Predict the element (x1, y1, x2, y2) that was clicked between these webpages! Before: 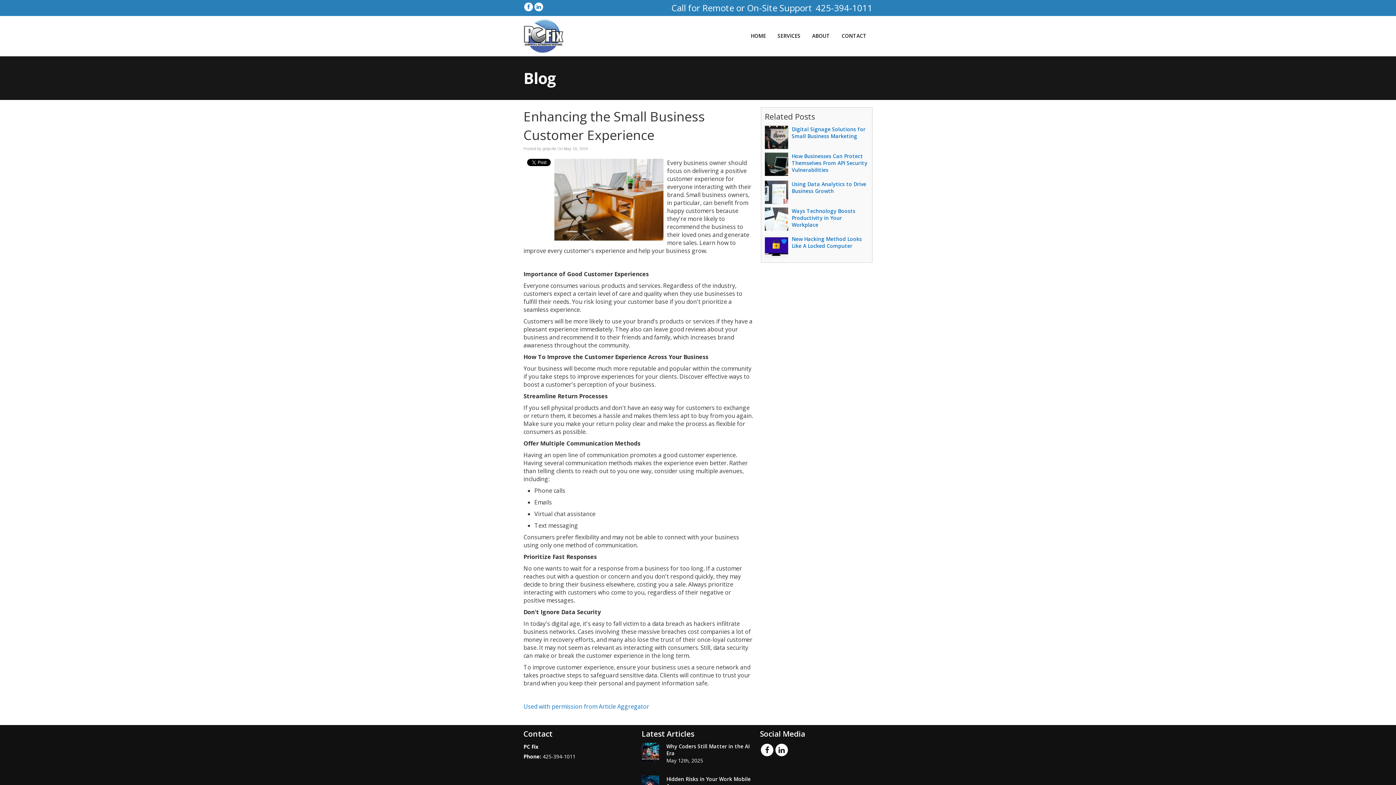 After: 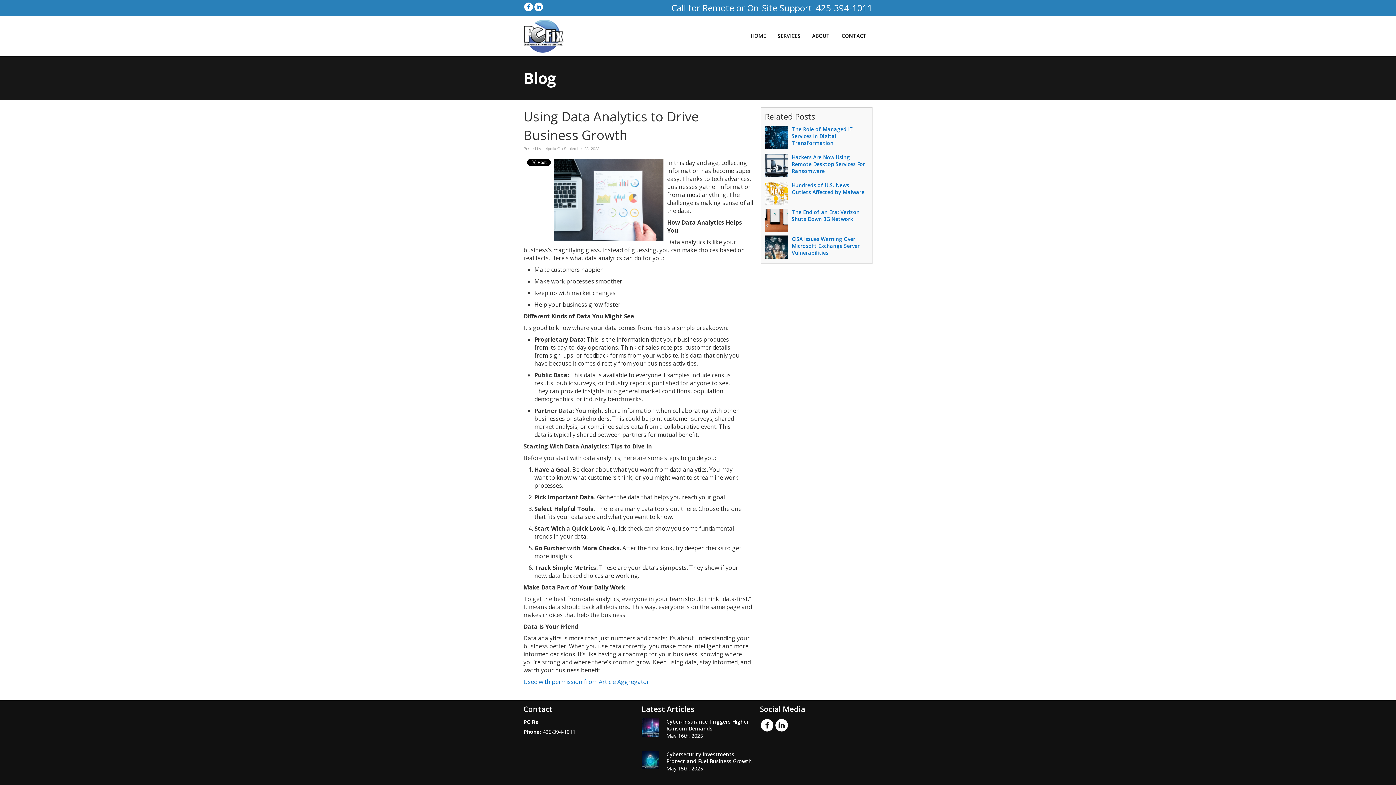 Action: label: Using Data Analytics to Drive Business Growth bbox: (791, 180, 866, 194)